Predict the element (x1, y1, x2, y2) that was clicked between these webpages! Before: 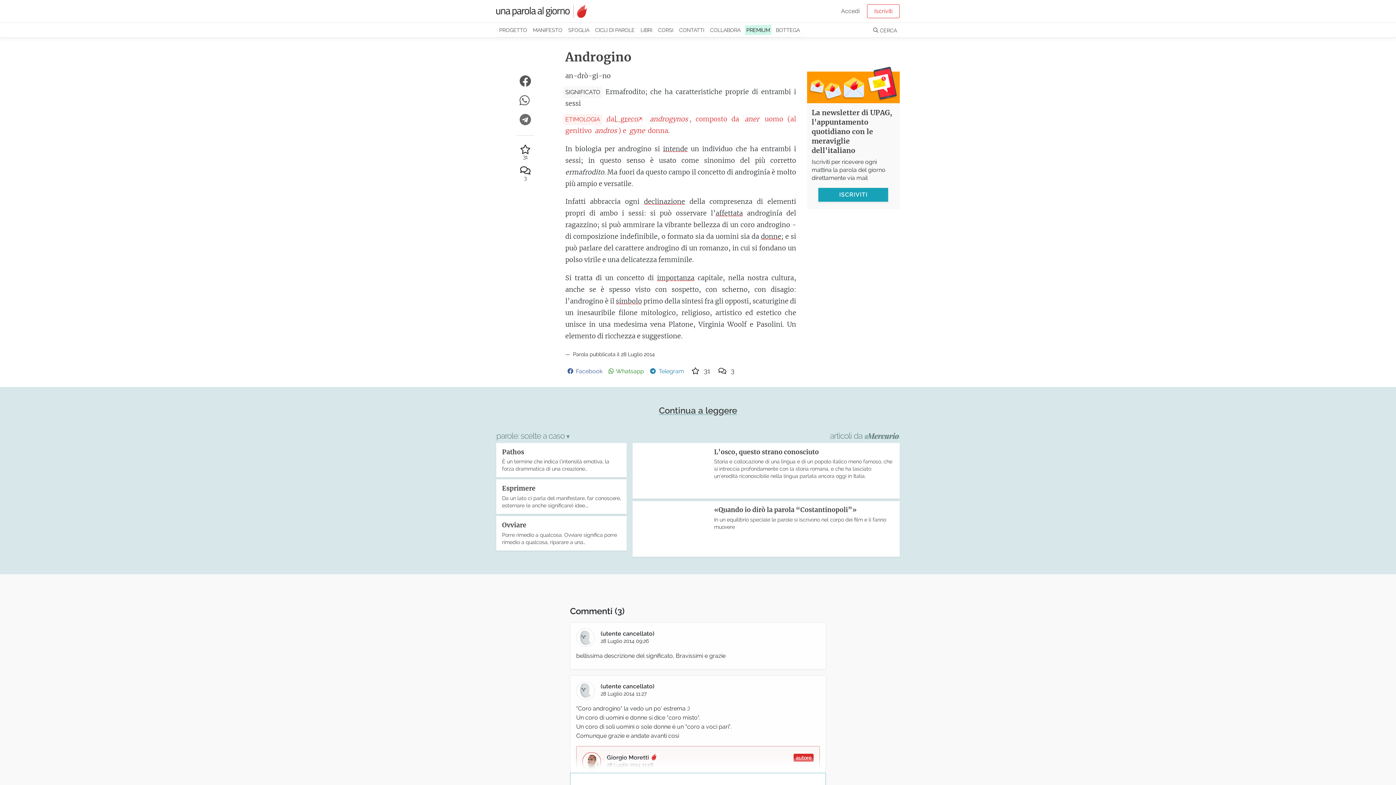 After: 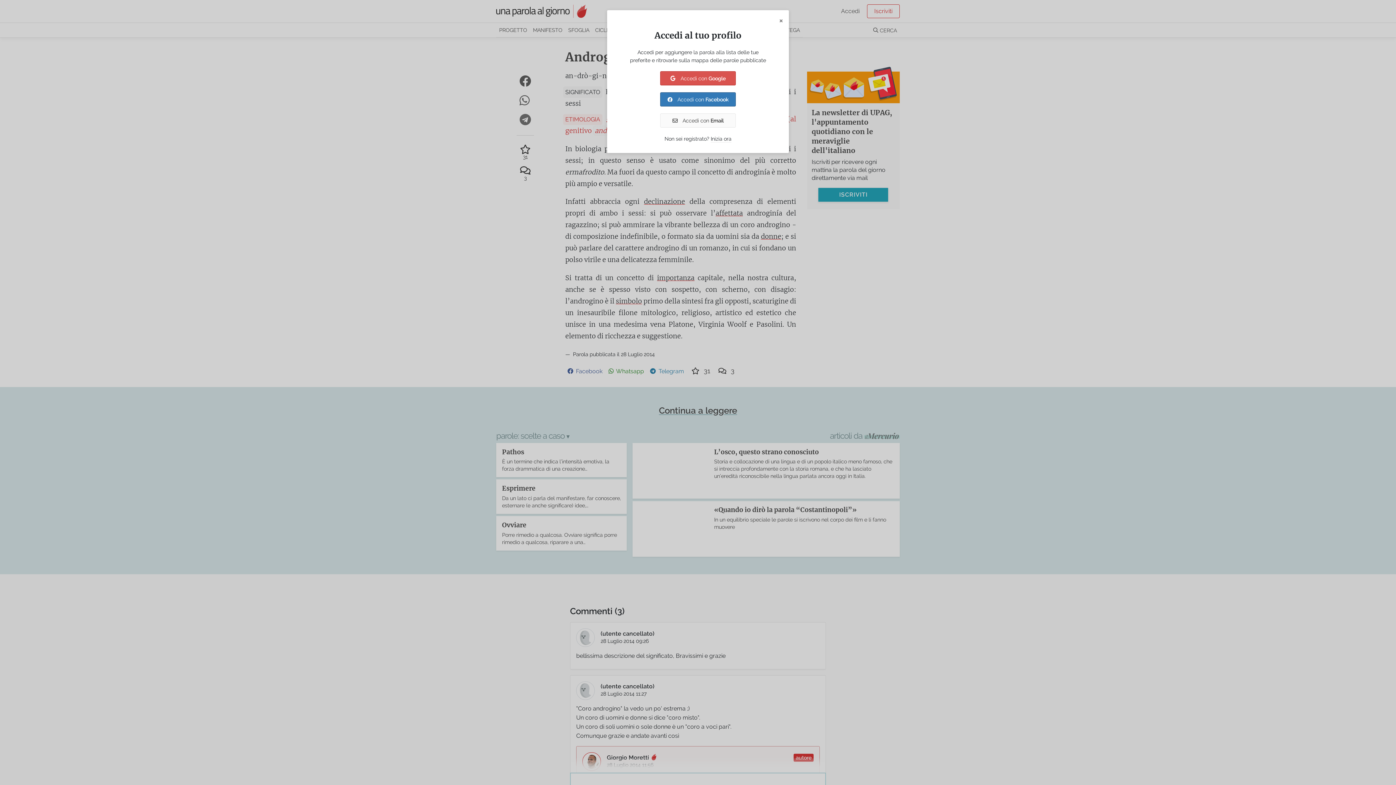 Action: bbox: (688, 364, 713, 377) label: Aggiungi all'elenco delle tue parole preferite